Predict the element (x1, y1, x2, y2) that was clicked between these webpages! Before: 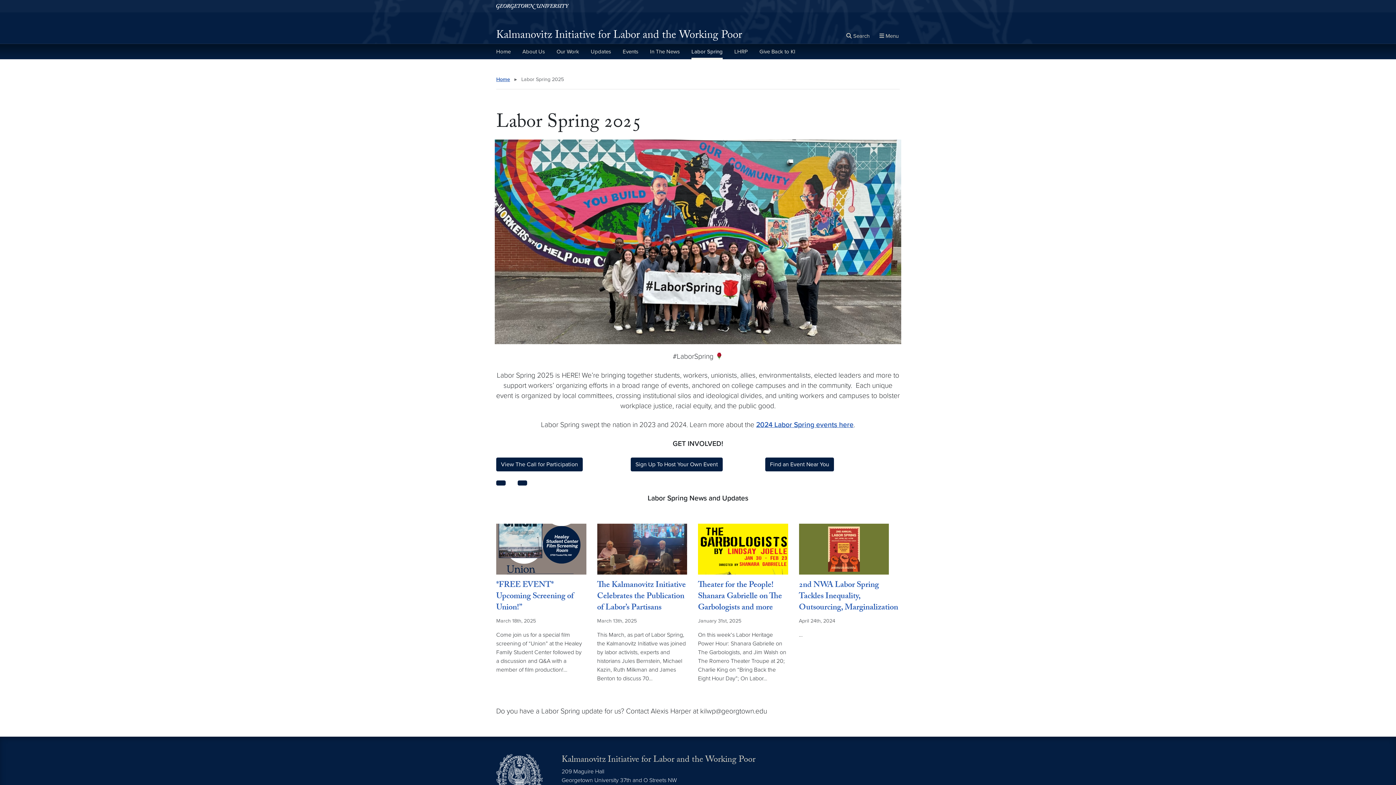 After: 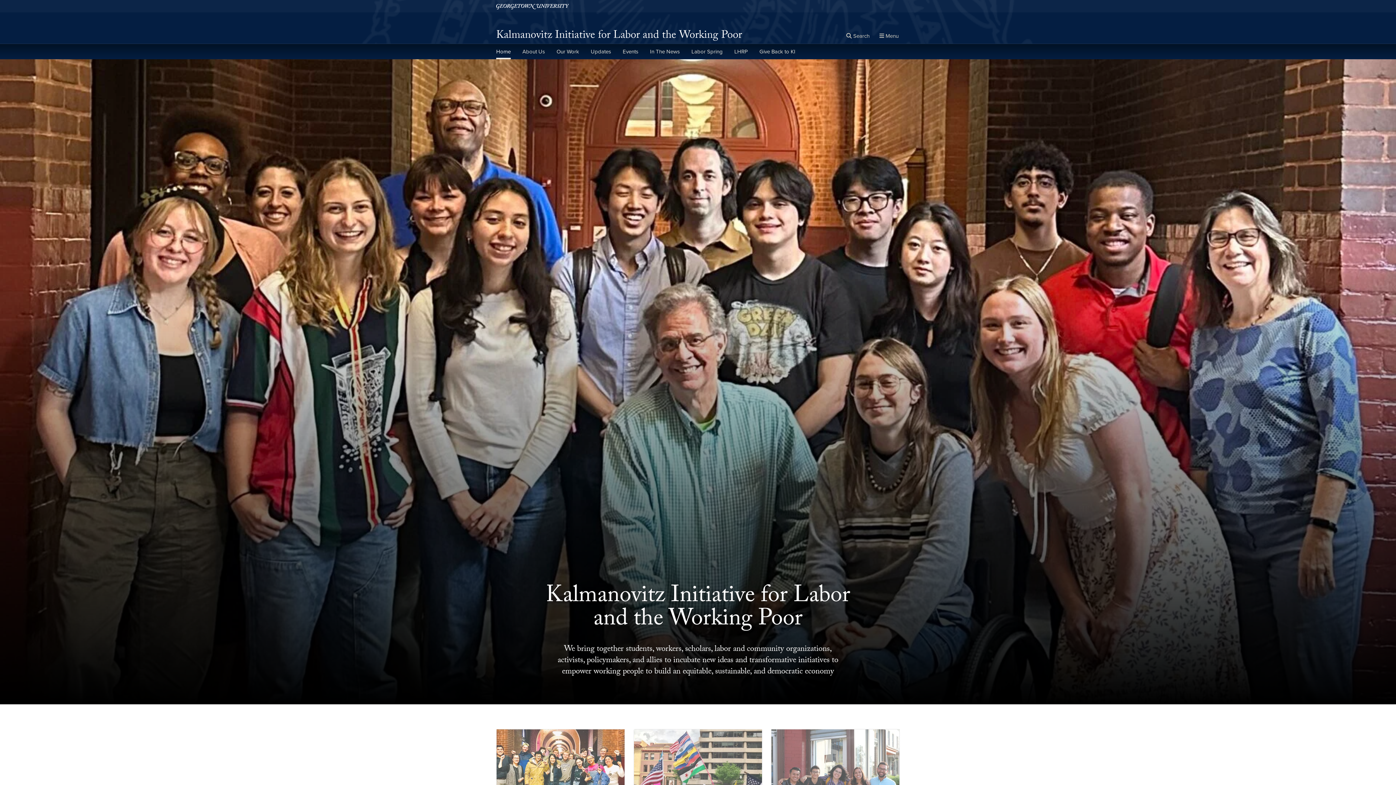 Action: bbox: (496, 28, 742, 43) label: Kalmanovitz Initiative for Labor and the Working Poor